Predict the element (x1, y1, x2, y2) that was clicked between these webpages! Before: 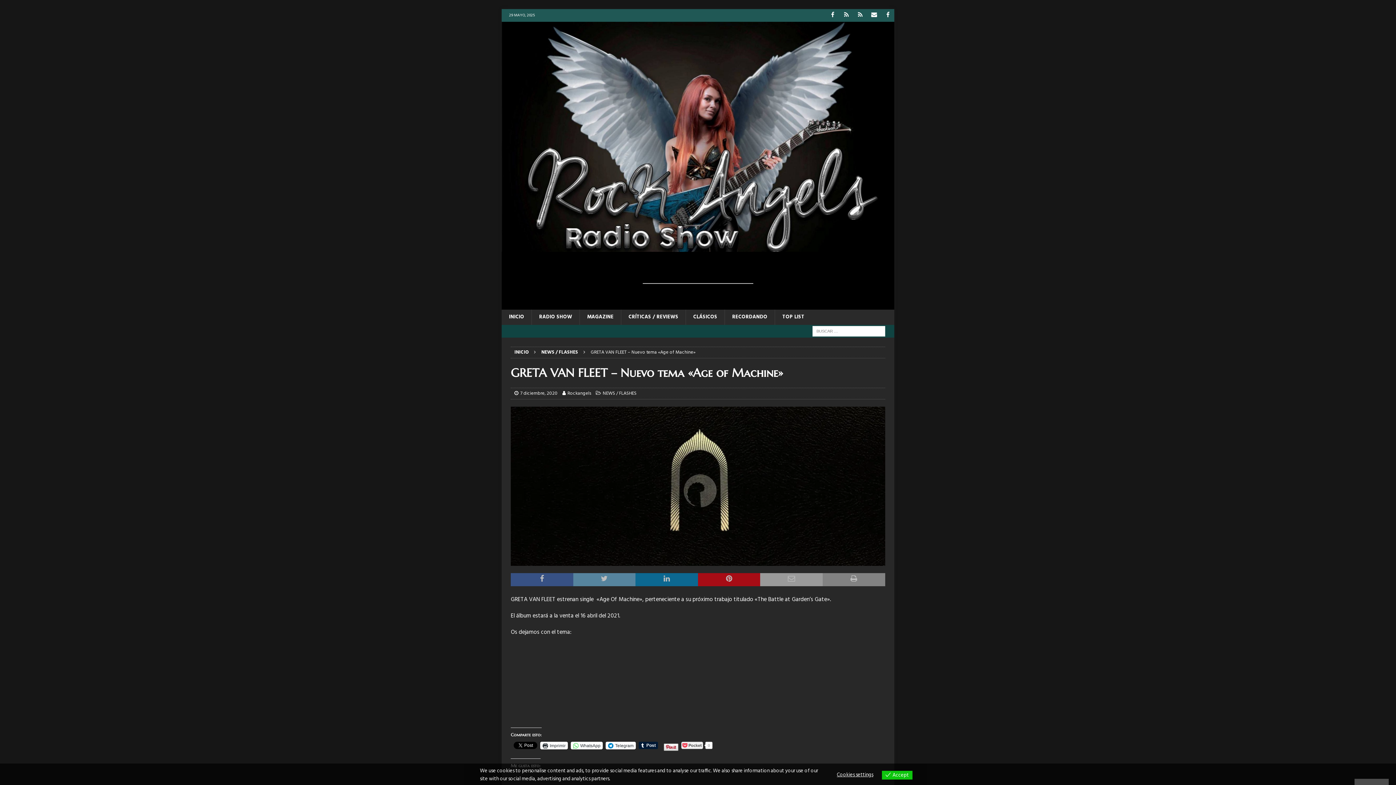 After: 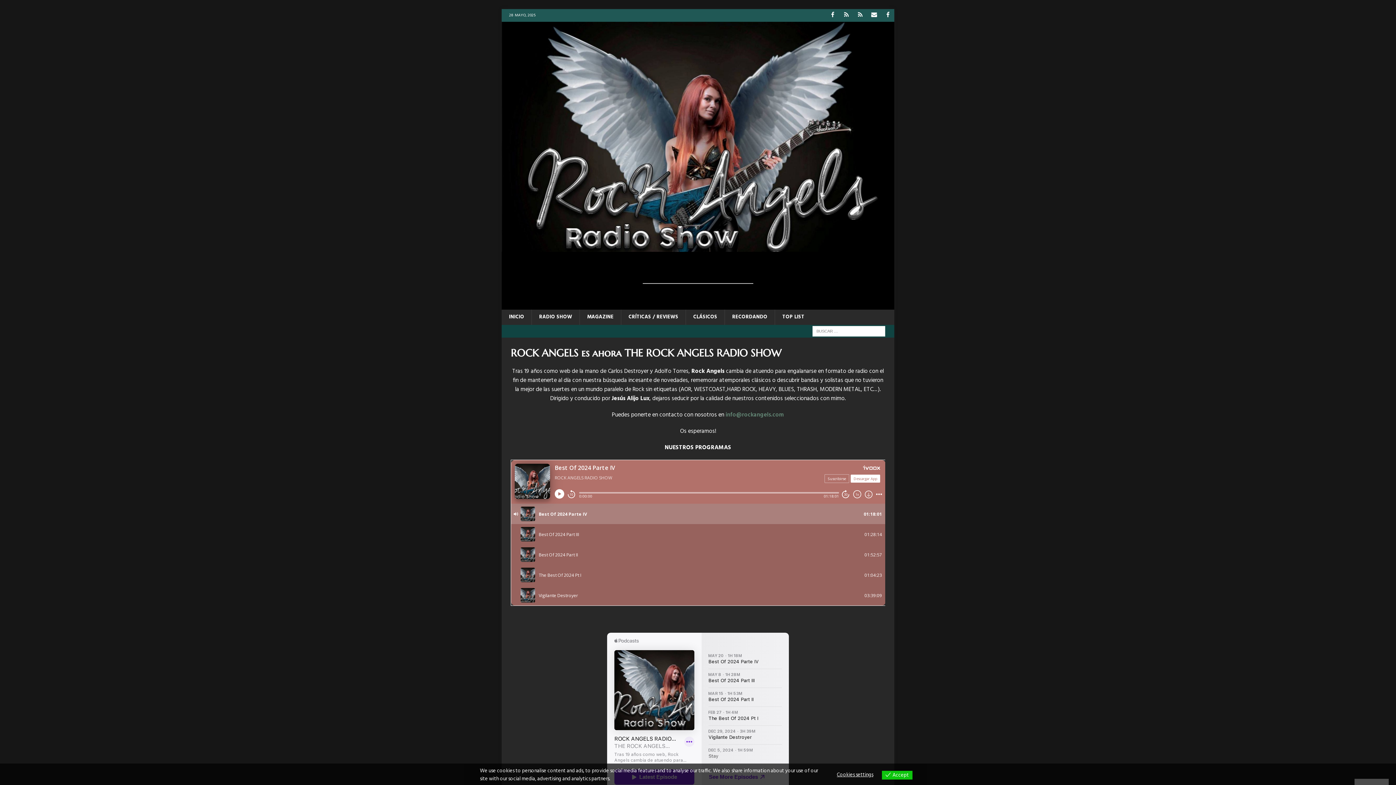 Action: label: INICIO bbox: (514, 348, 528, 356)